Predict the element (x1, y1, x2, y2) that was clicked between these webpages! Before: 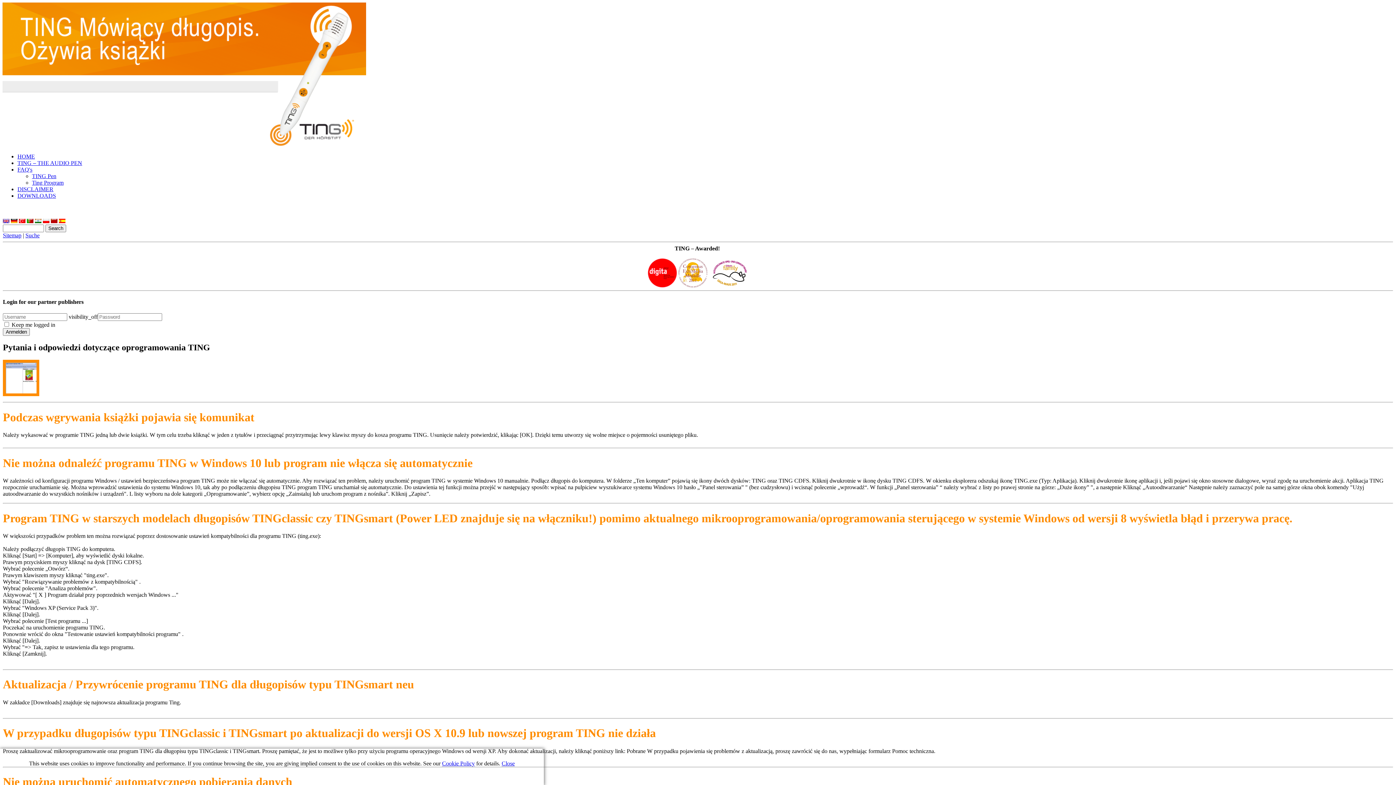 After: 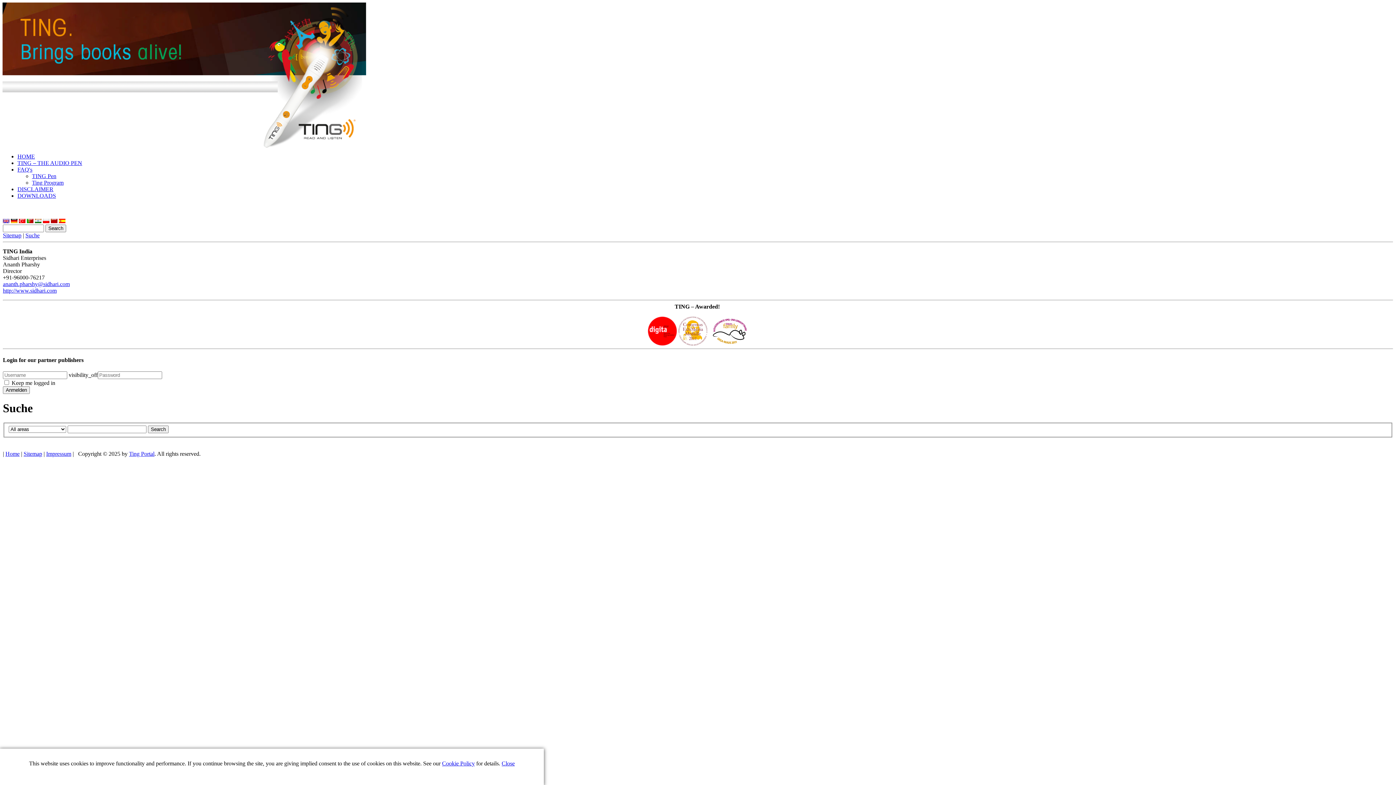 Action: label: Suche bbox: (25, 232, 39, 238)